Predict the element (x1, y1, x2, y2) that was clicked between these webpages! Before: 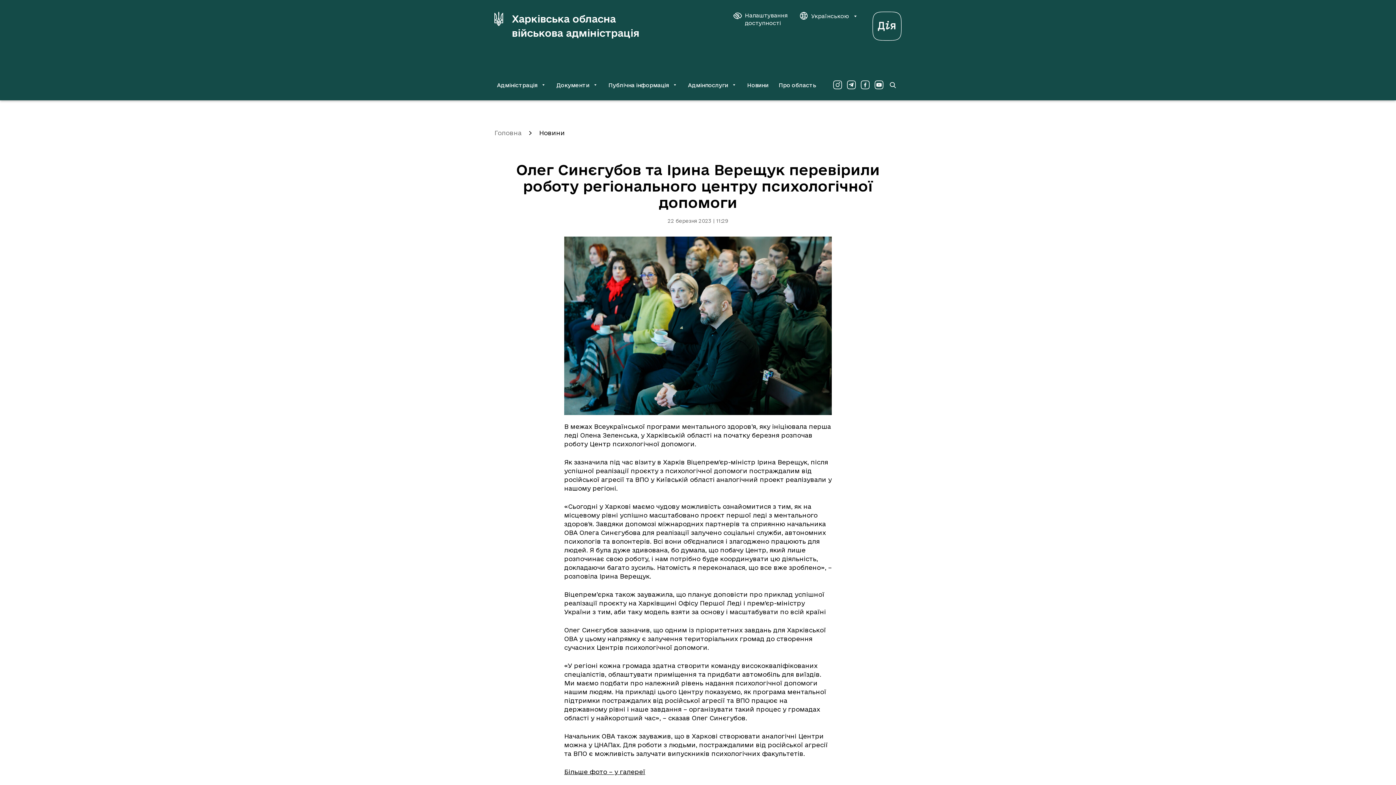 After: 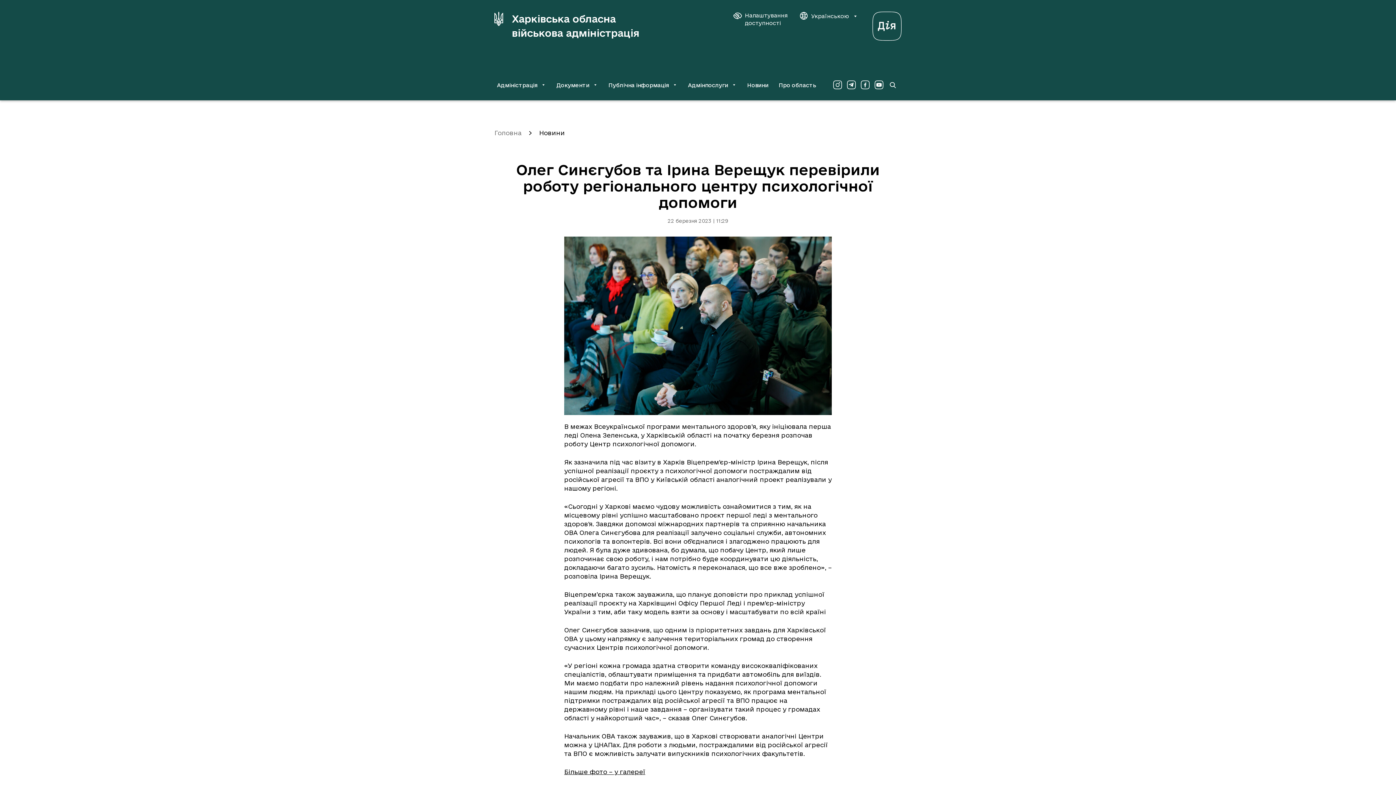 Action: label: Веб-портал Дія (у новій вкладці) bbox: (872, 20, 901, 27)